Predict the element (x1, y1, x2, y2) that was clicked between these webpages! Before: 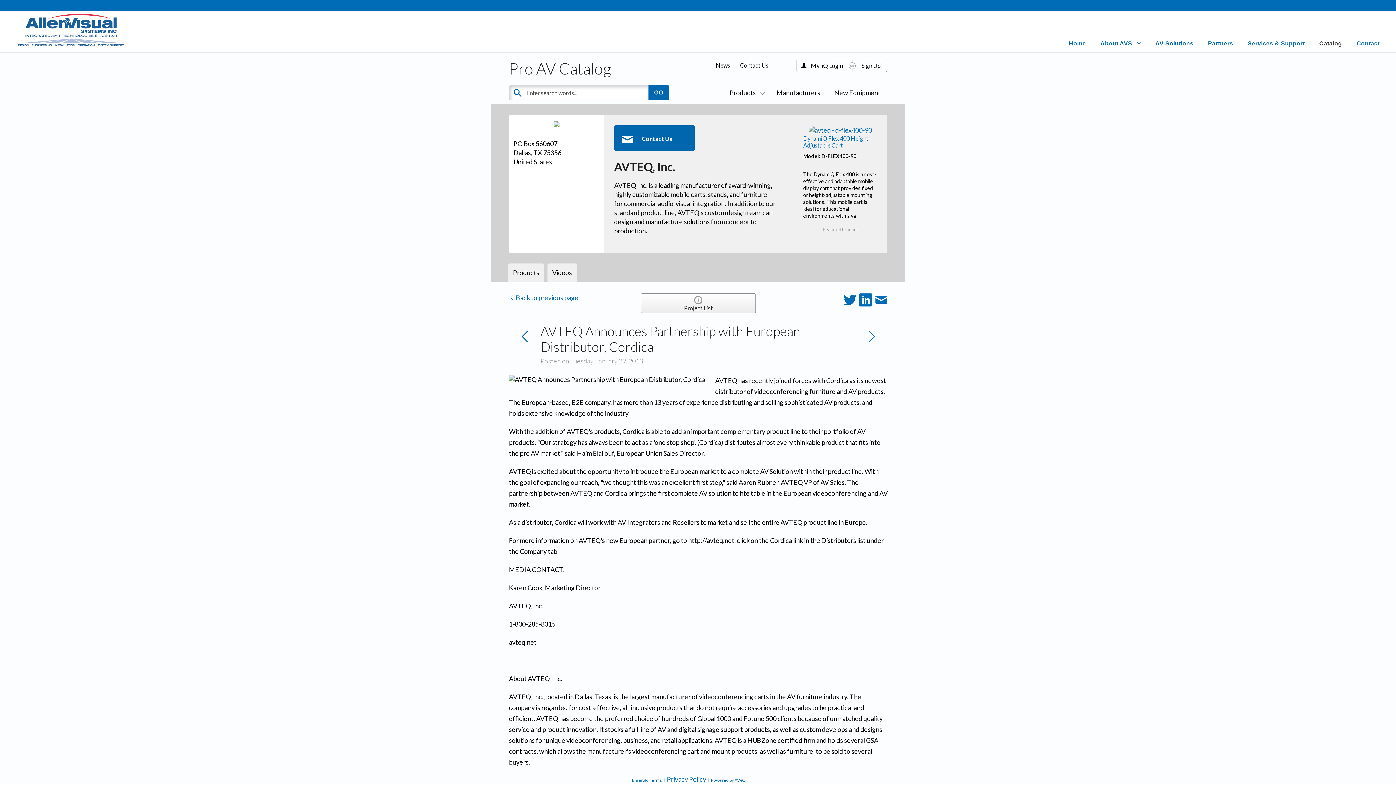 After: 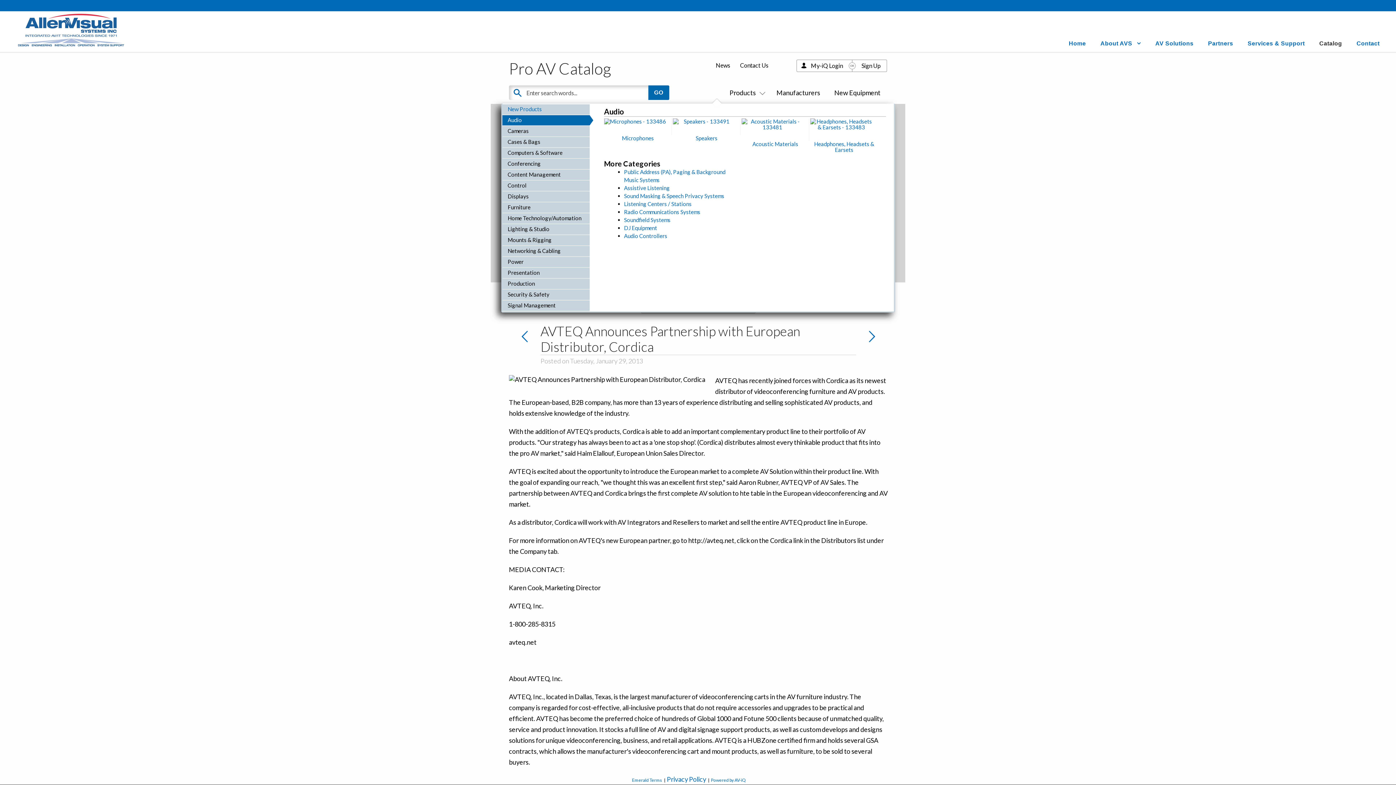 Action: bbox: (729, 88, 762, 96) label: Products